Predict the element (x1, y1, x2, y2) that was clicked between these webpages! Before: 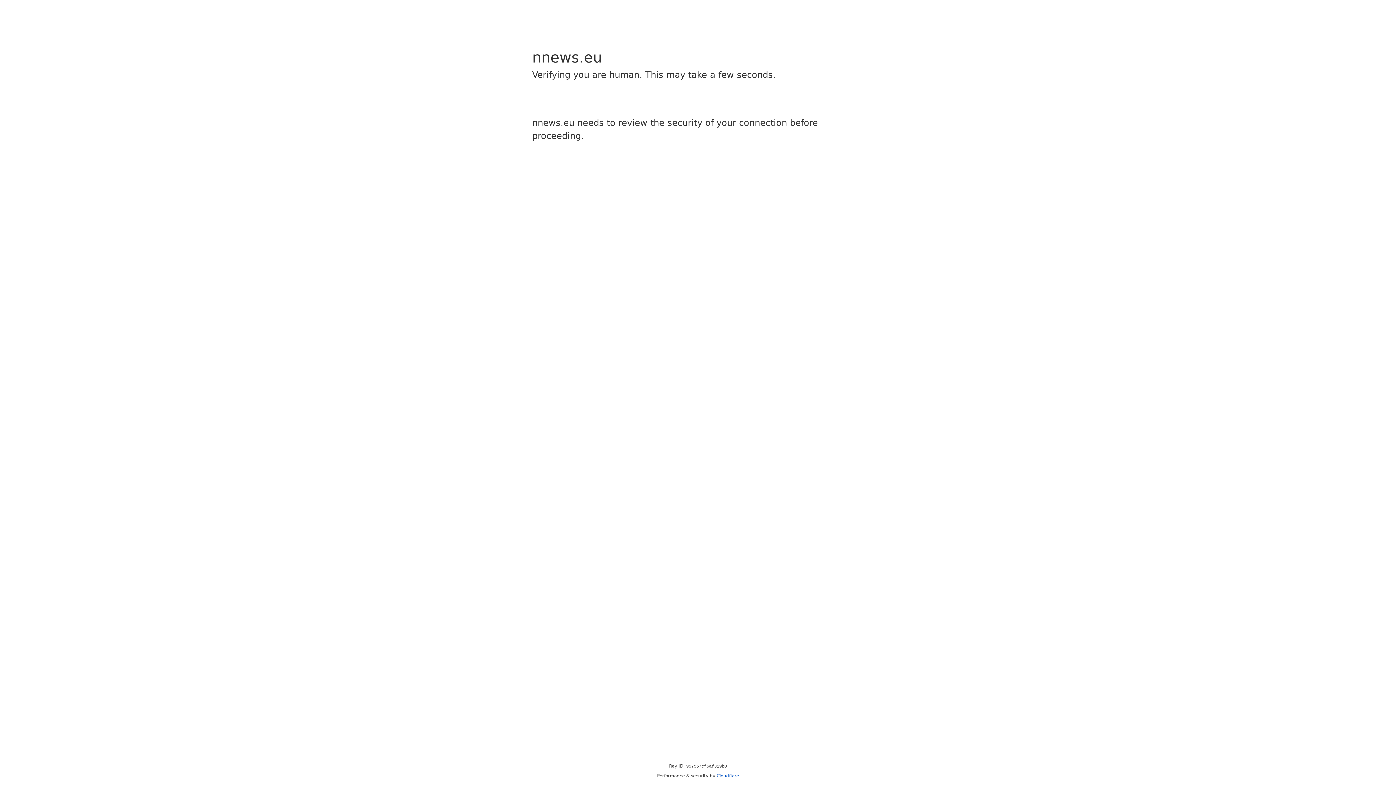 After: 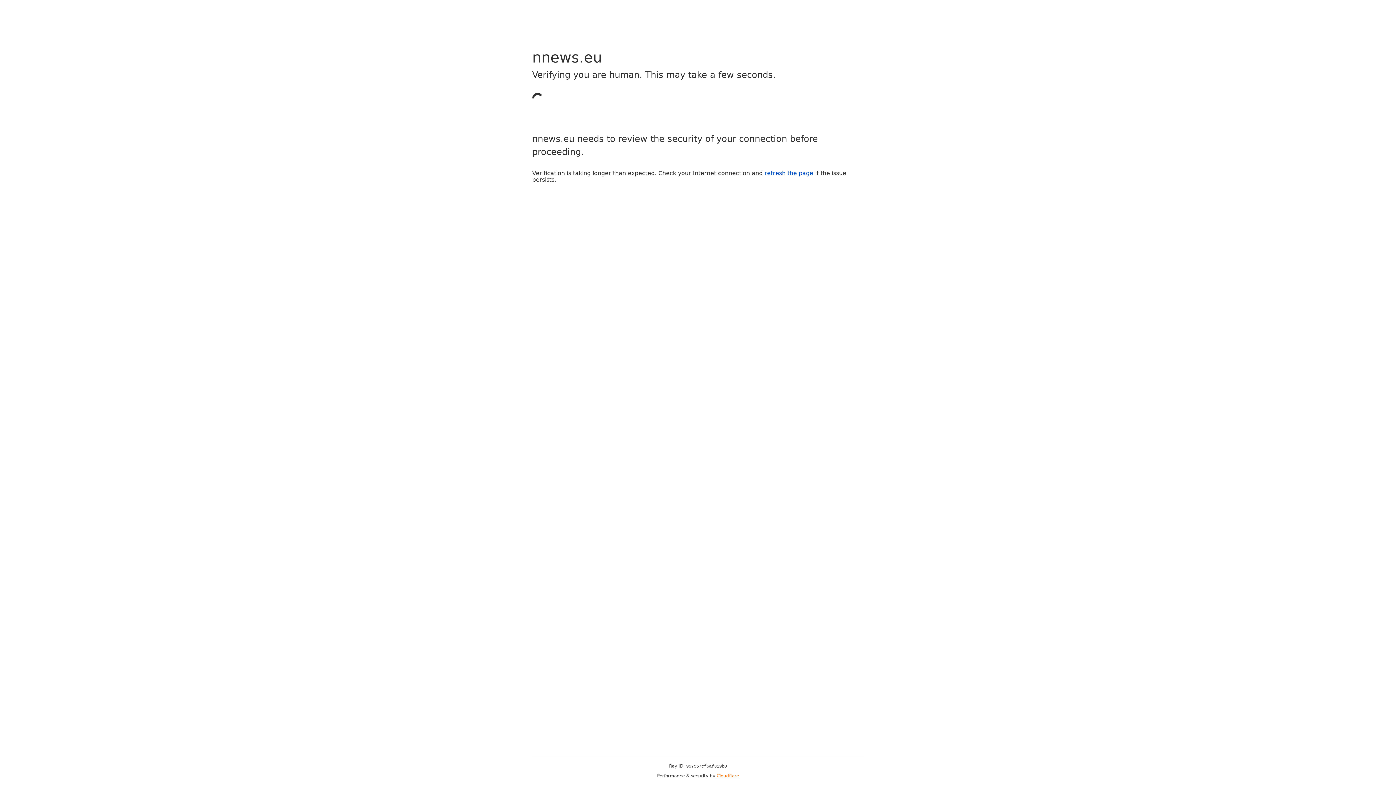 Action: bbox: (716, 773, 739, 778) label: Cloudflare